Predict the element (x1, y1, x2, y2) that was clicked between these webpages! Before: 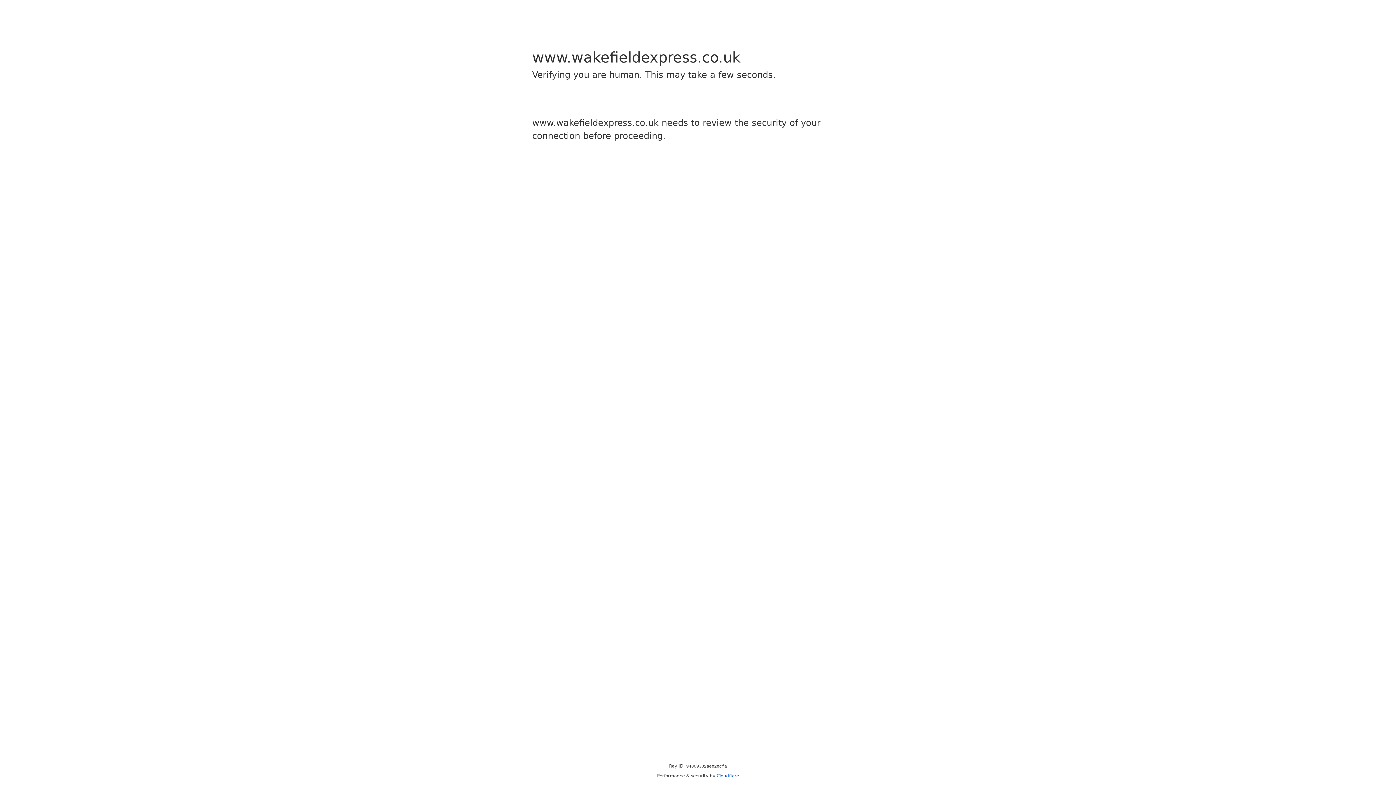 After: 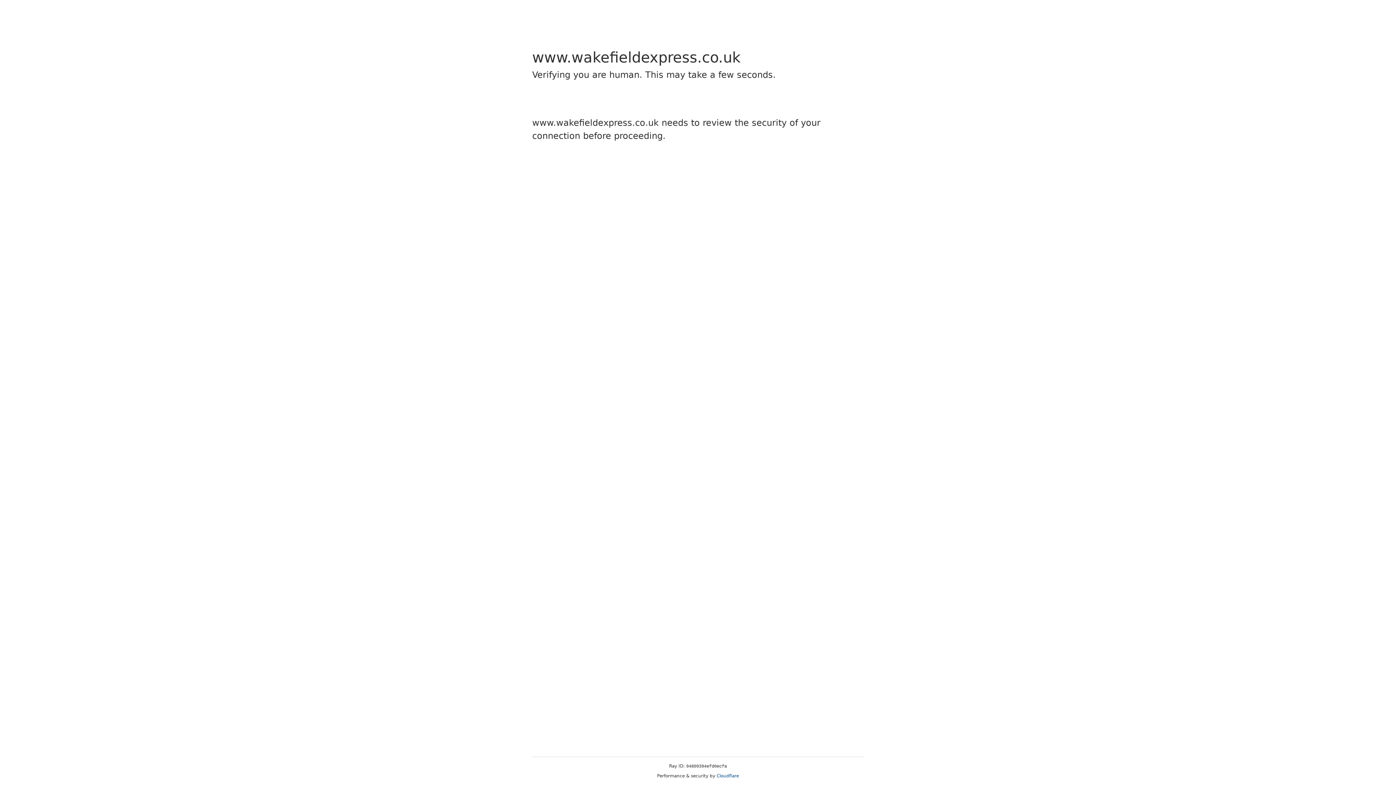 Action: label: Cloudflare bbox: (716, 773, 739, 778)